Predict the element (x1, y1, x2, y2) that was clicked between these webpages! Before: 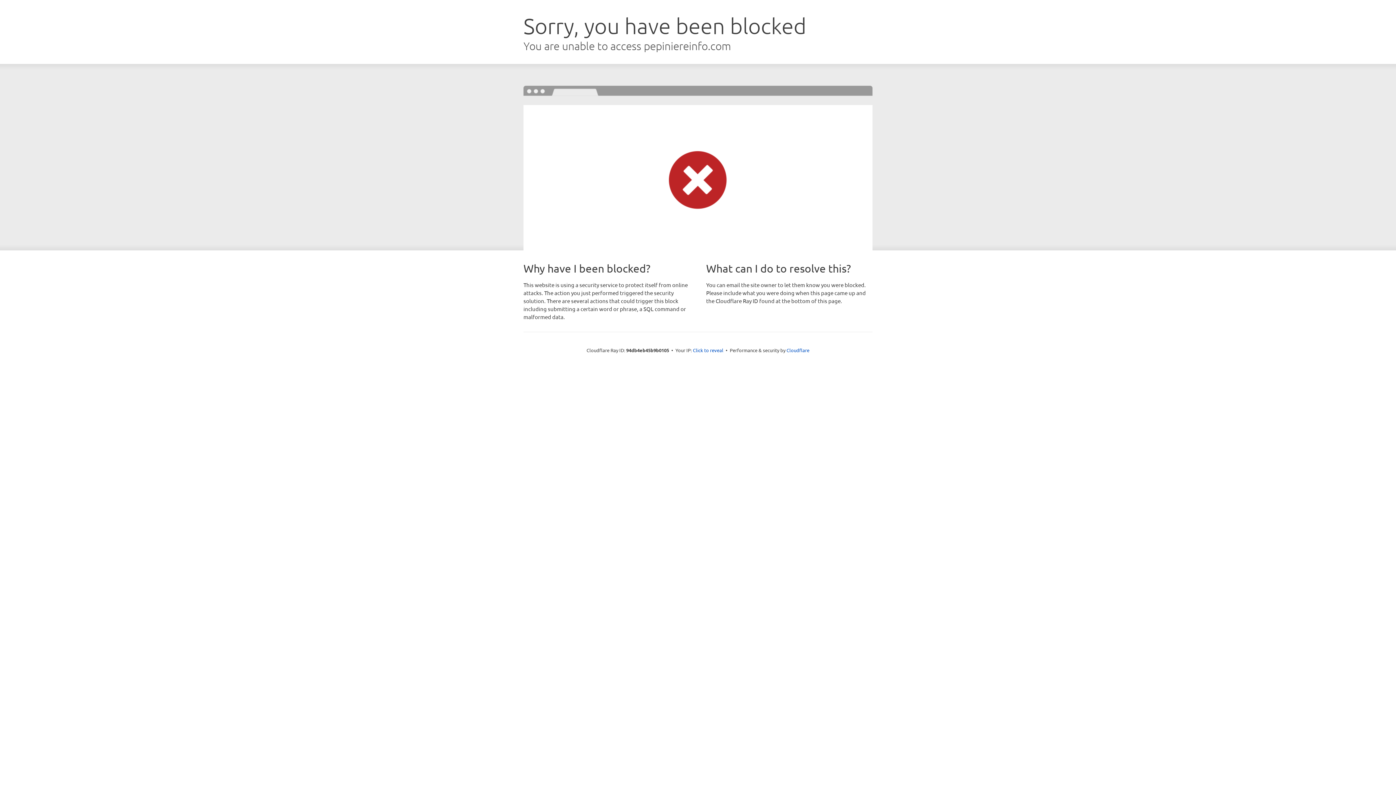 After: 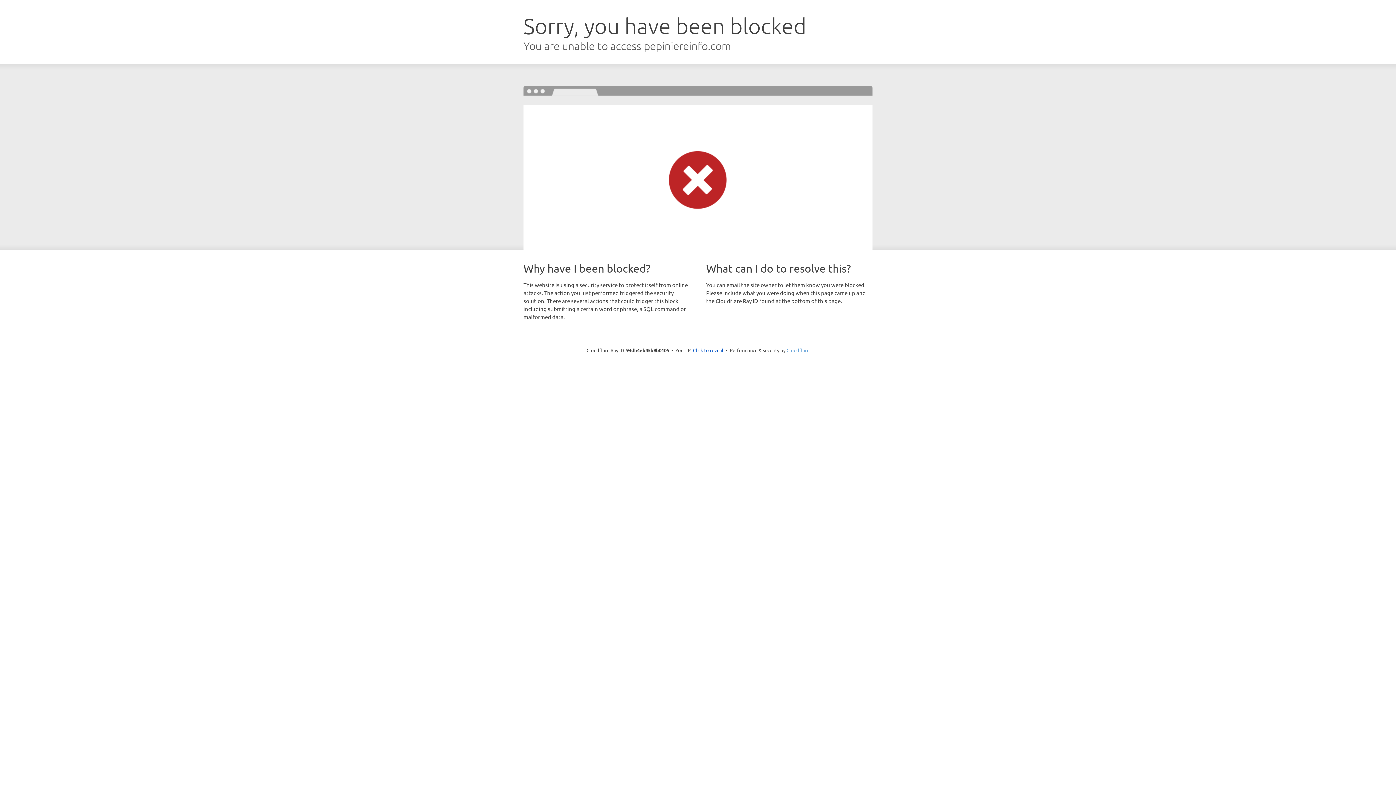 Action: bbox: (786, 347, 809, 353) label: Cloudflare